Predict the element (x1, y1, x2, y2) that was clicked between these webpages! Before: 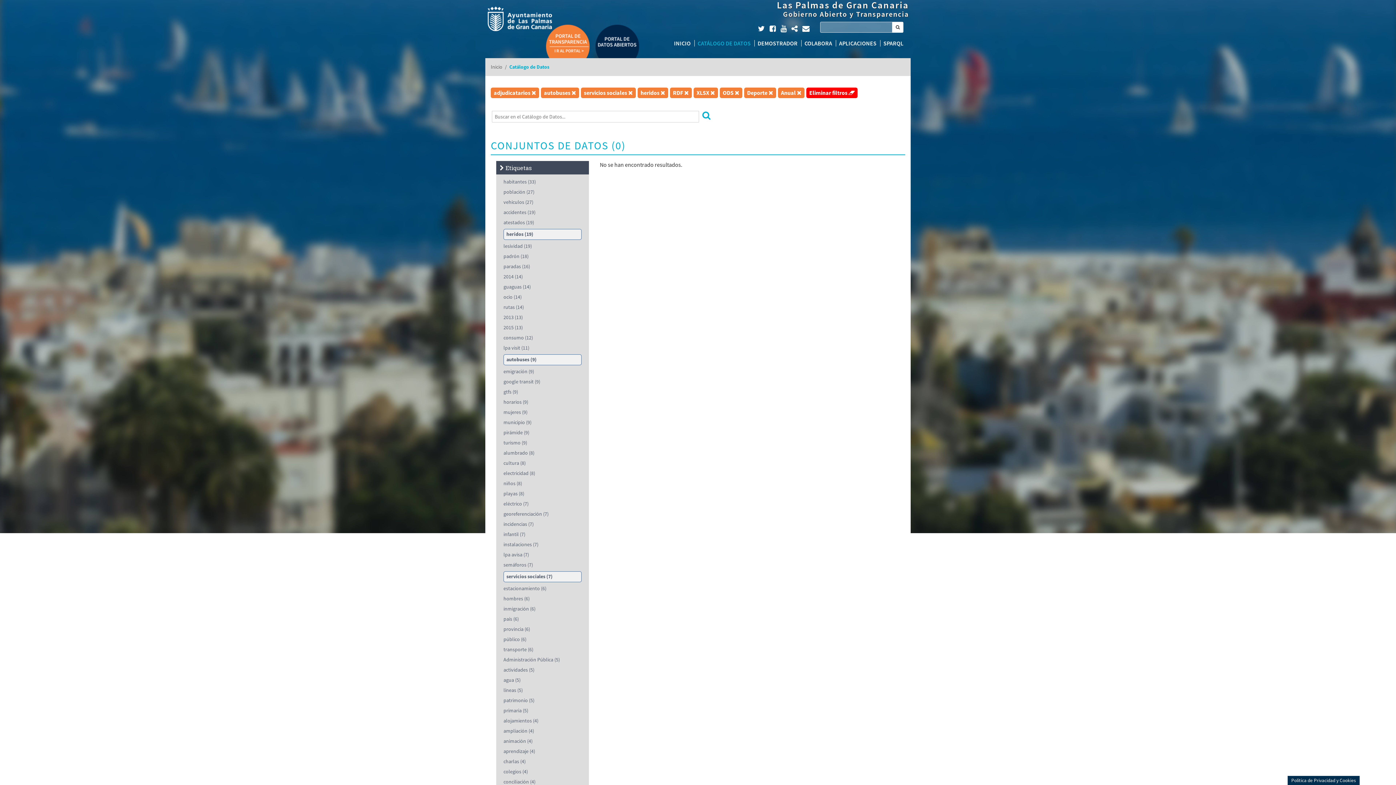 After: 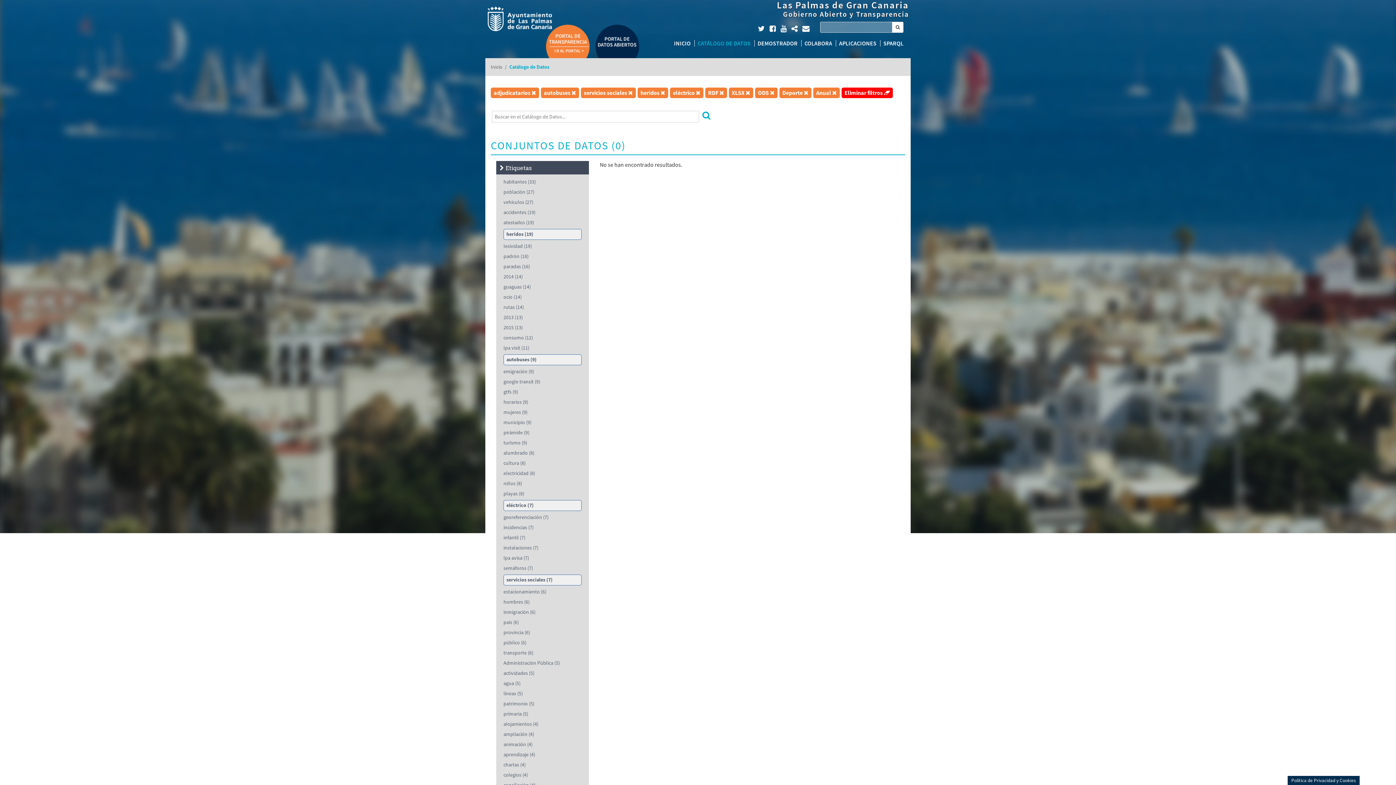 Action: bbox: (503, 500, 528, 507) label: eléctrico (7)